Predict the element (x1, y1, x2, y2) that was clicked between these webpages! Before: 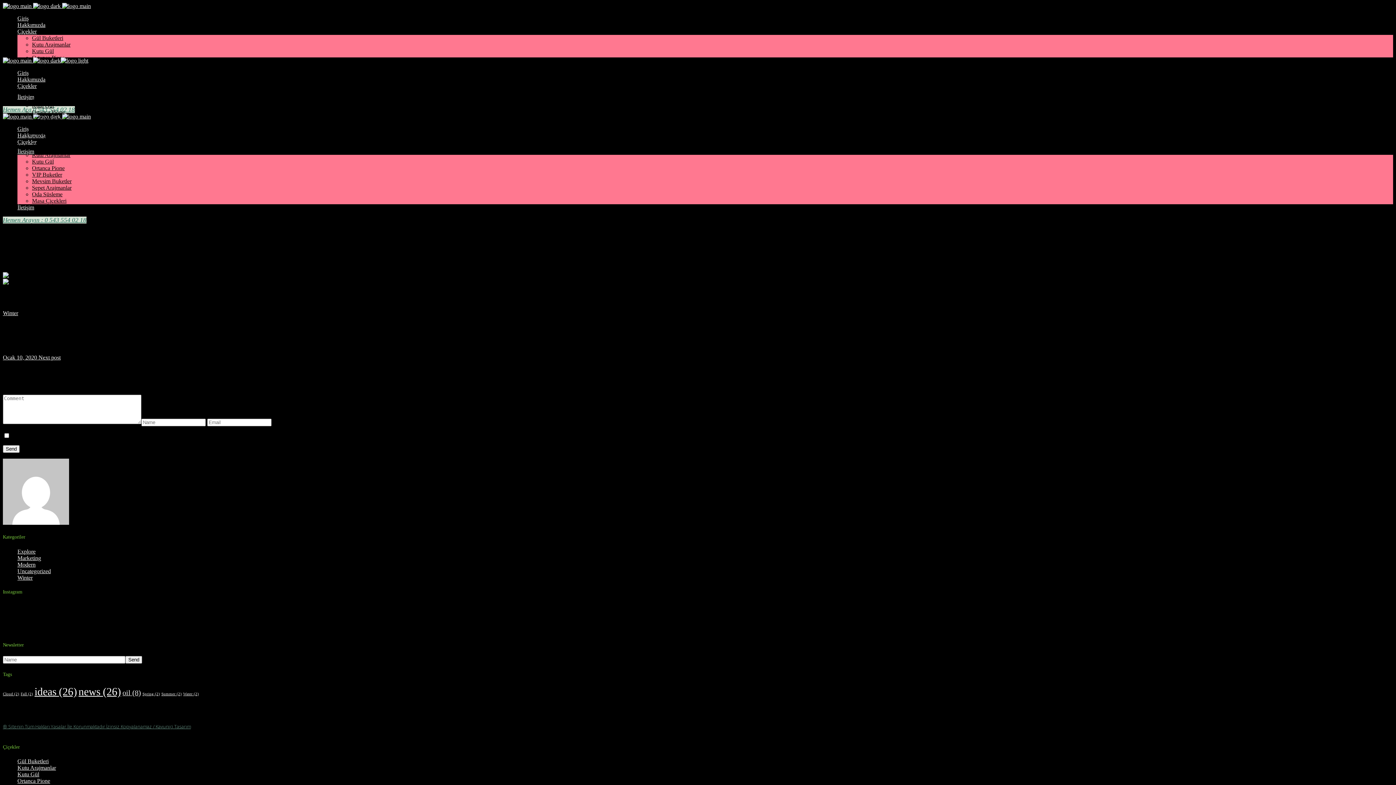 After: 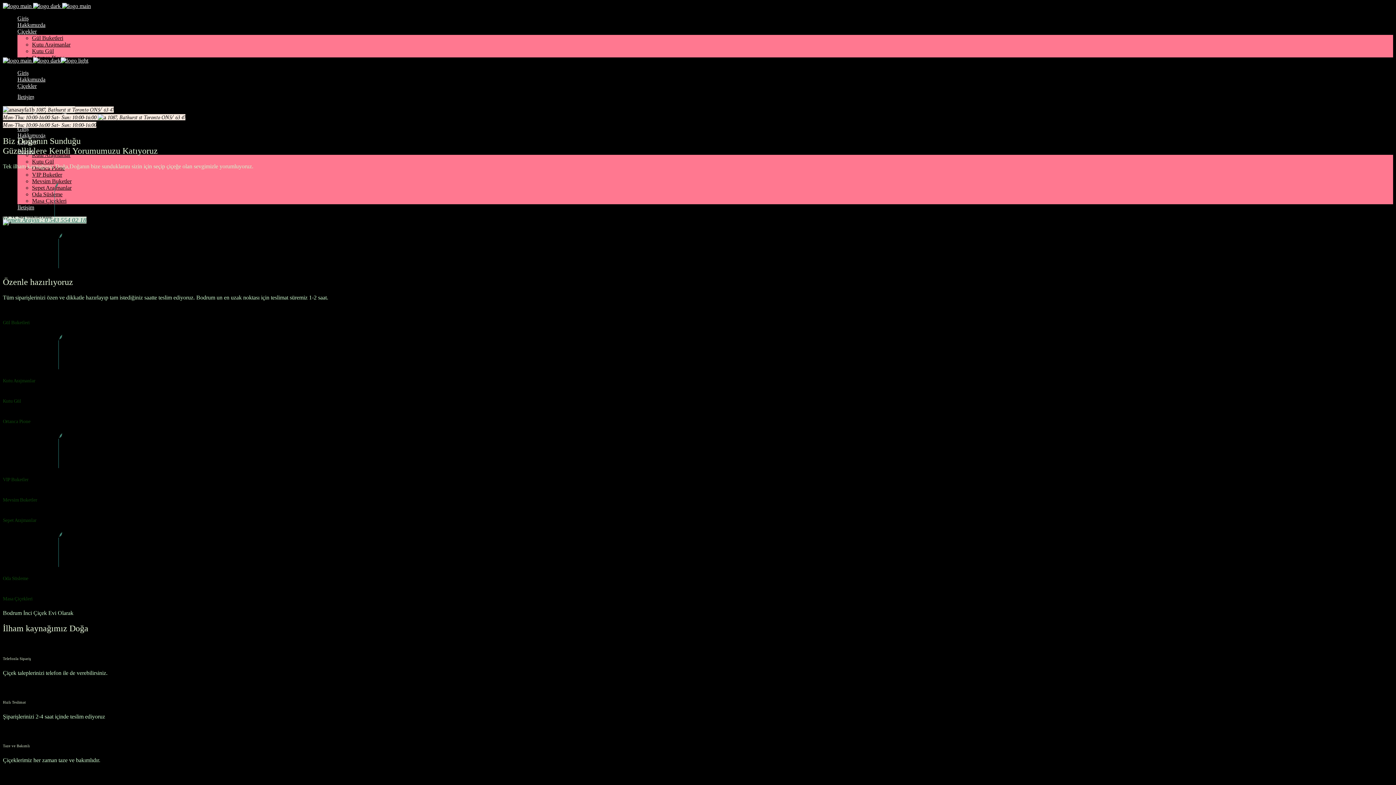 Action: bbox: (2, 57, 88, 63) label:  